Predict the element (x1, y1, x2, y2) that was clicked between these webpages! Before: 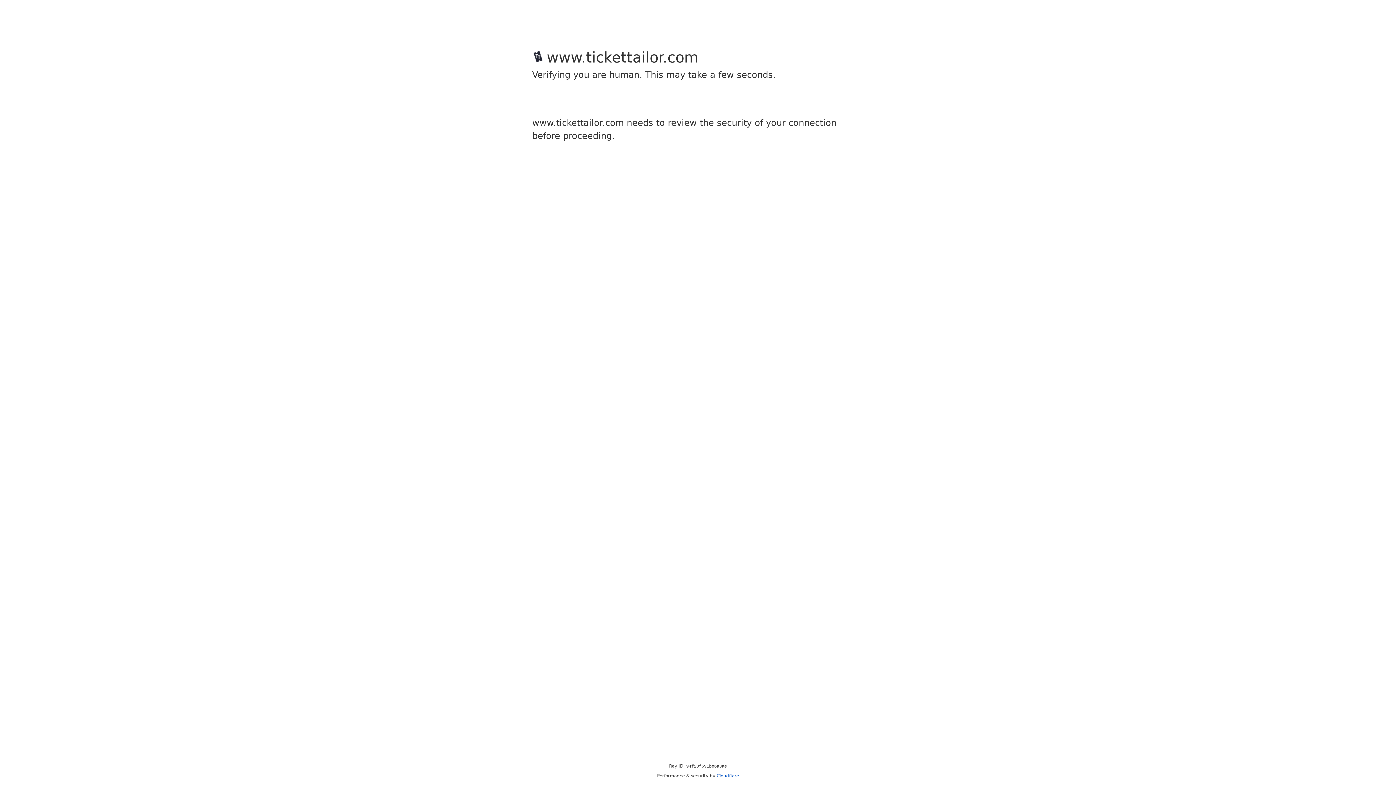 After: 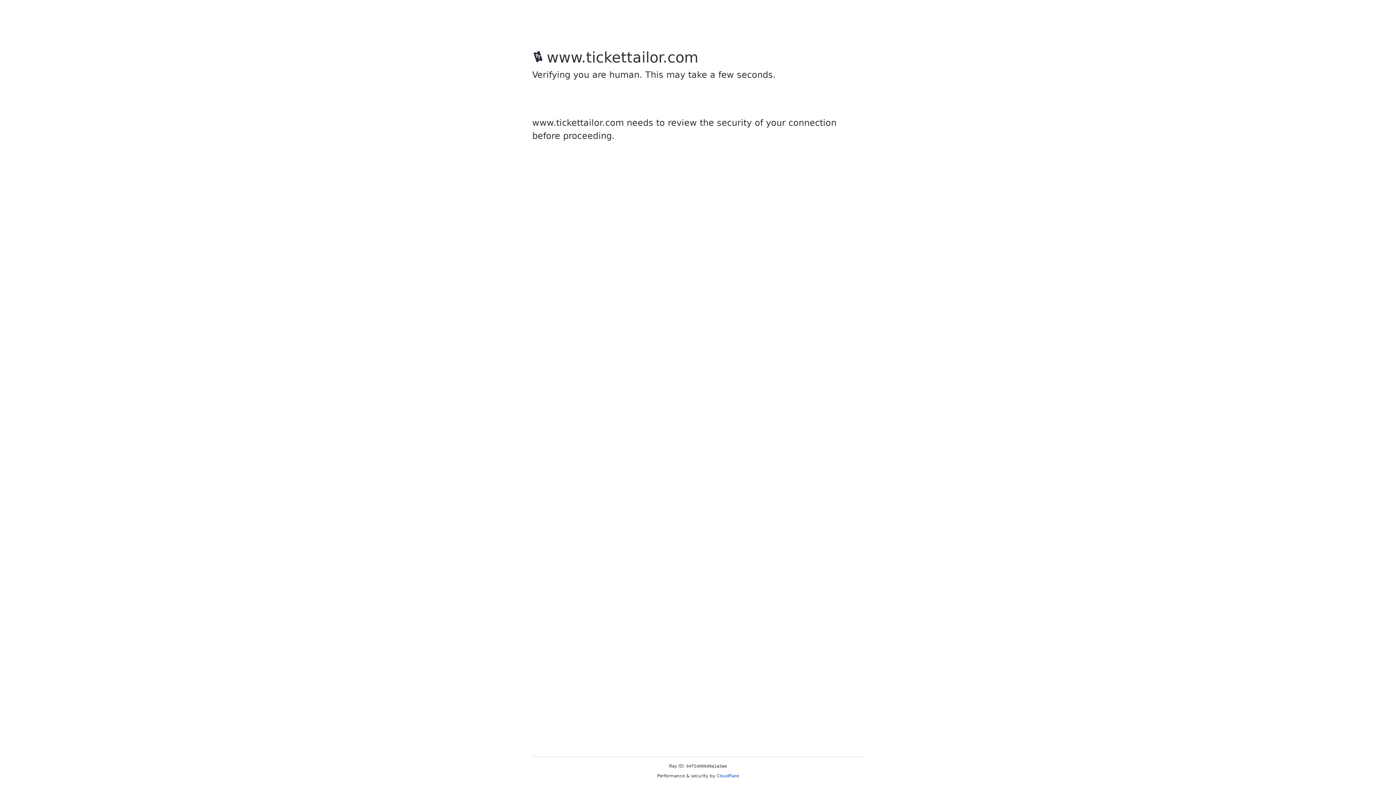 Action: bbox: (716, 773, 739, 778) label: Cloudflare